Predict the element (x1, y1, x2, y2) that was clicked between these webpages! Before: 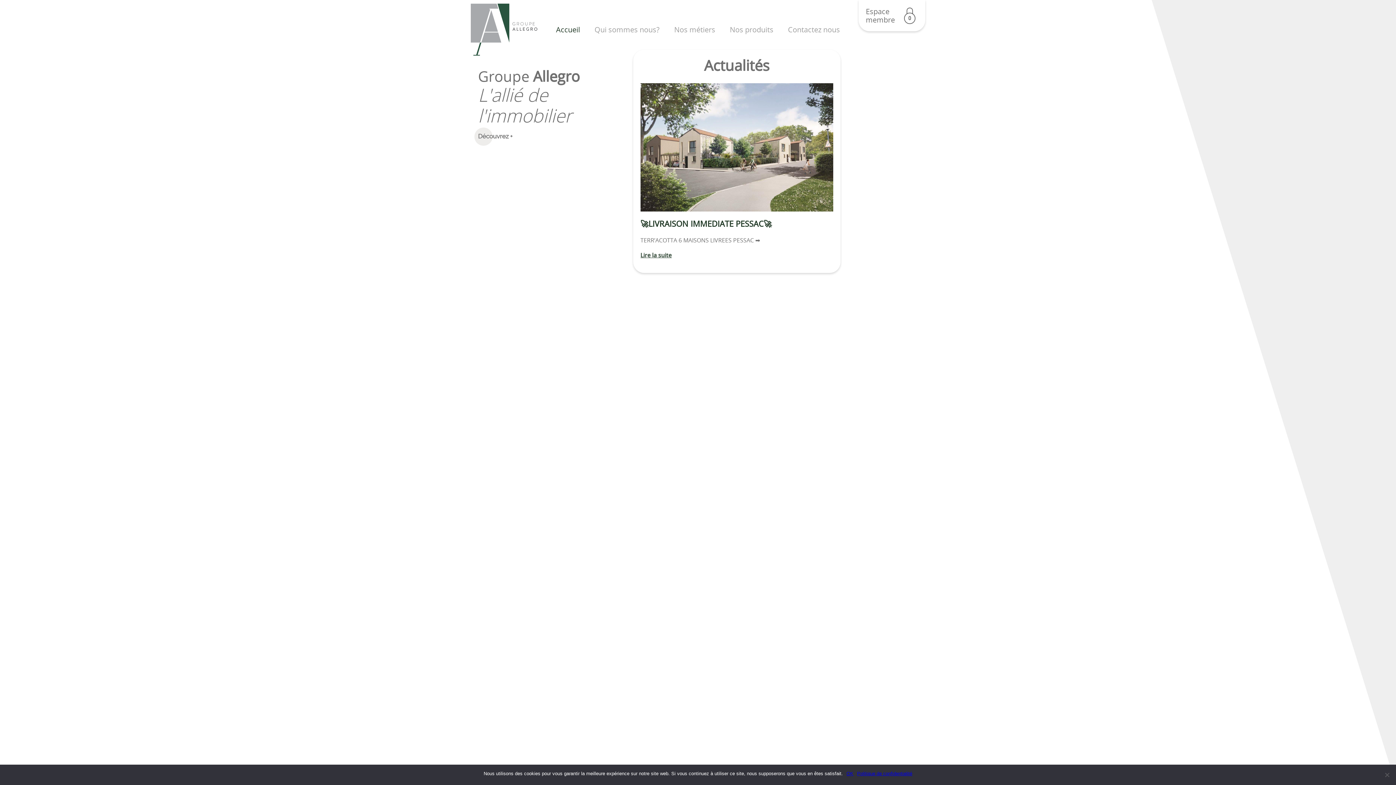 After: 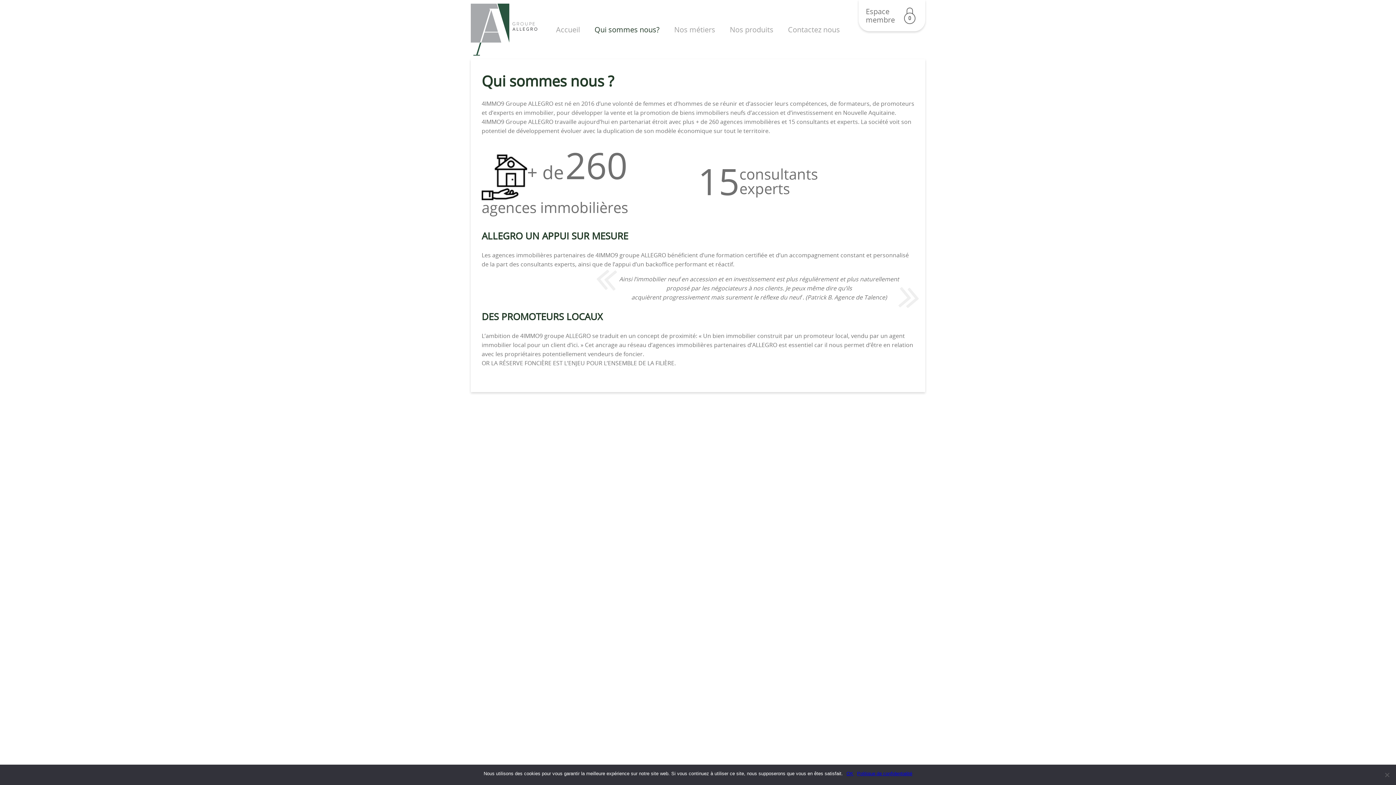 Action: bbox: (478, 131, 512, 141) label: Découvrez +